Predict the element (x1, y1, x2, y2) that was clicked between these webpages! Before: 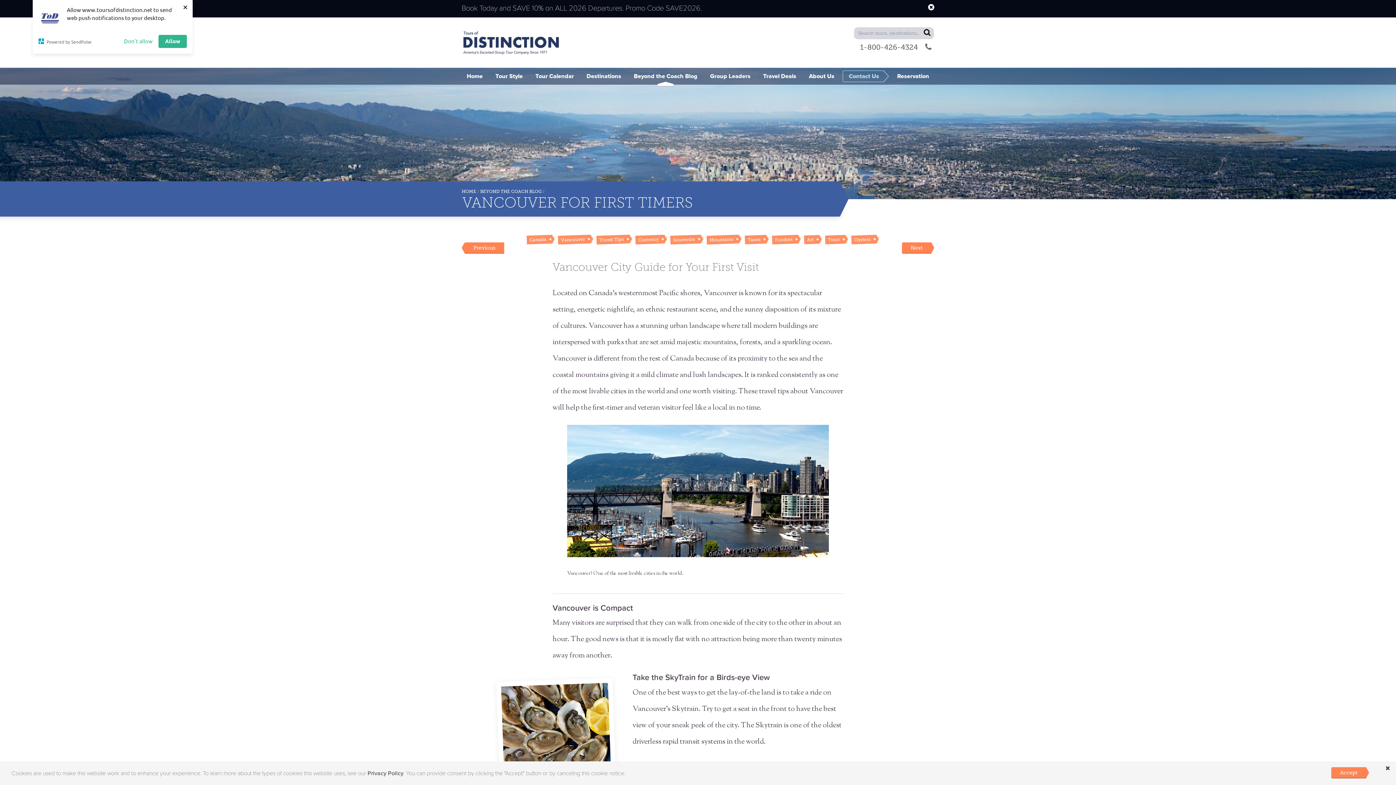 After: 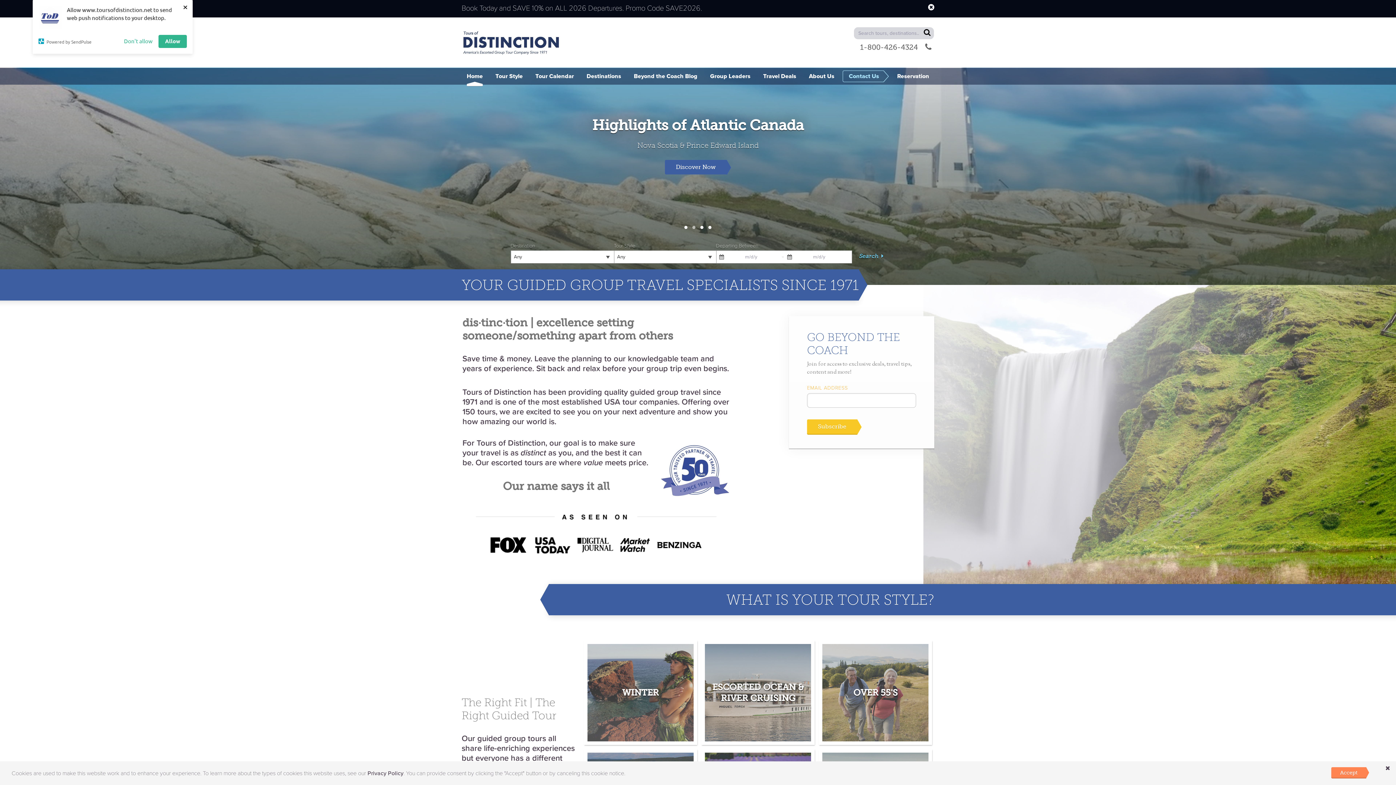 Action: bbox: (461, 30, 561, 54)